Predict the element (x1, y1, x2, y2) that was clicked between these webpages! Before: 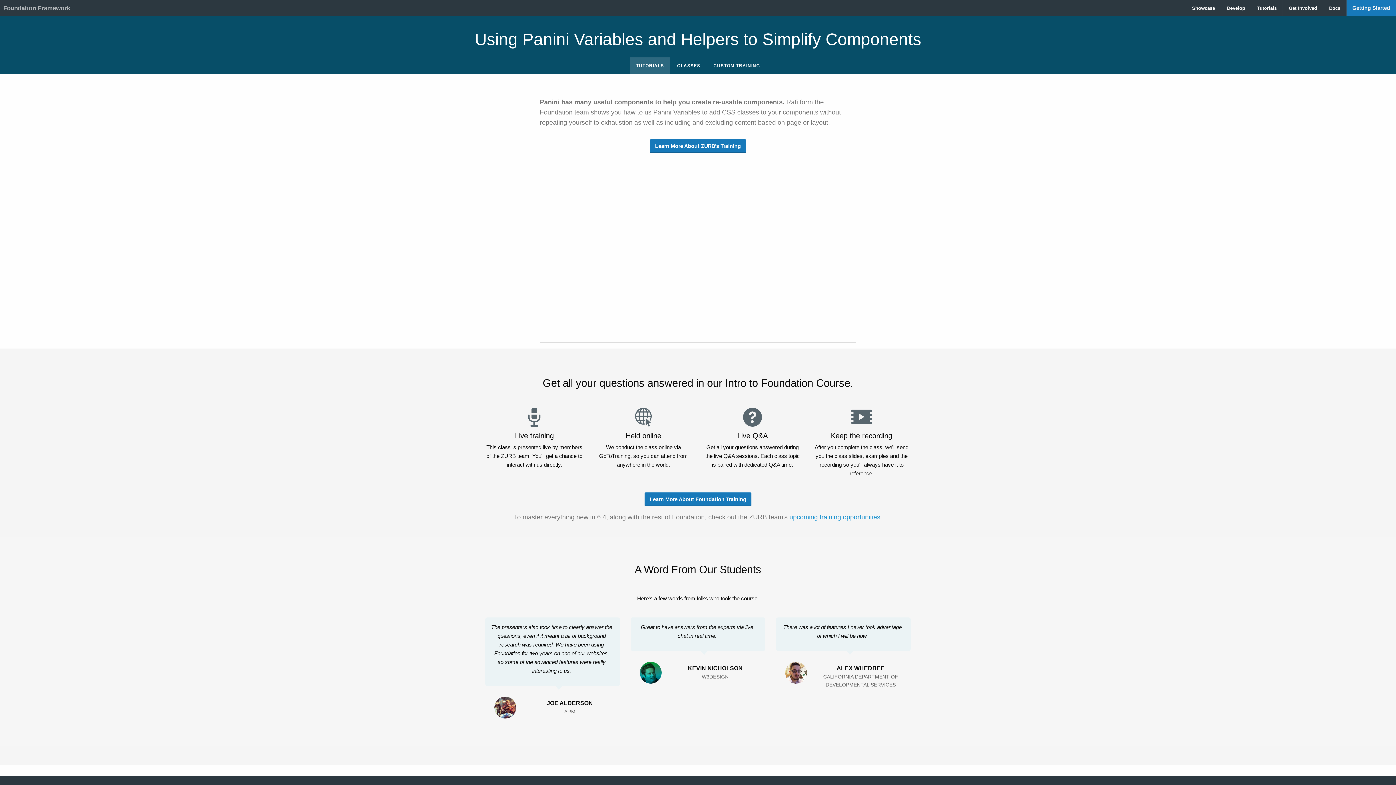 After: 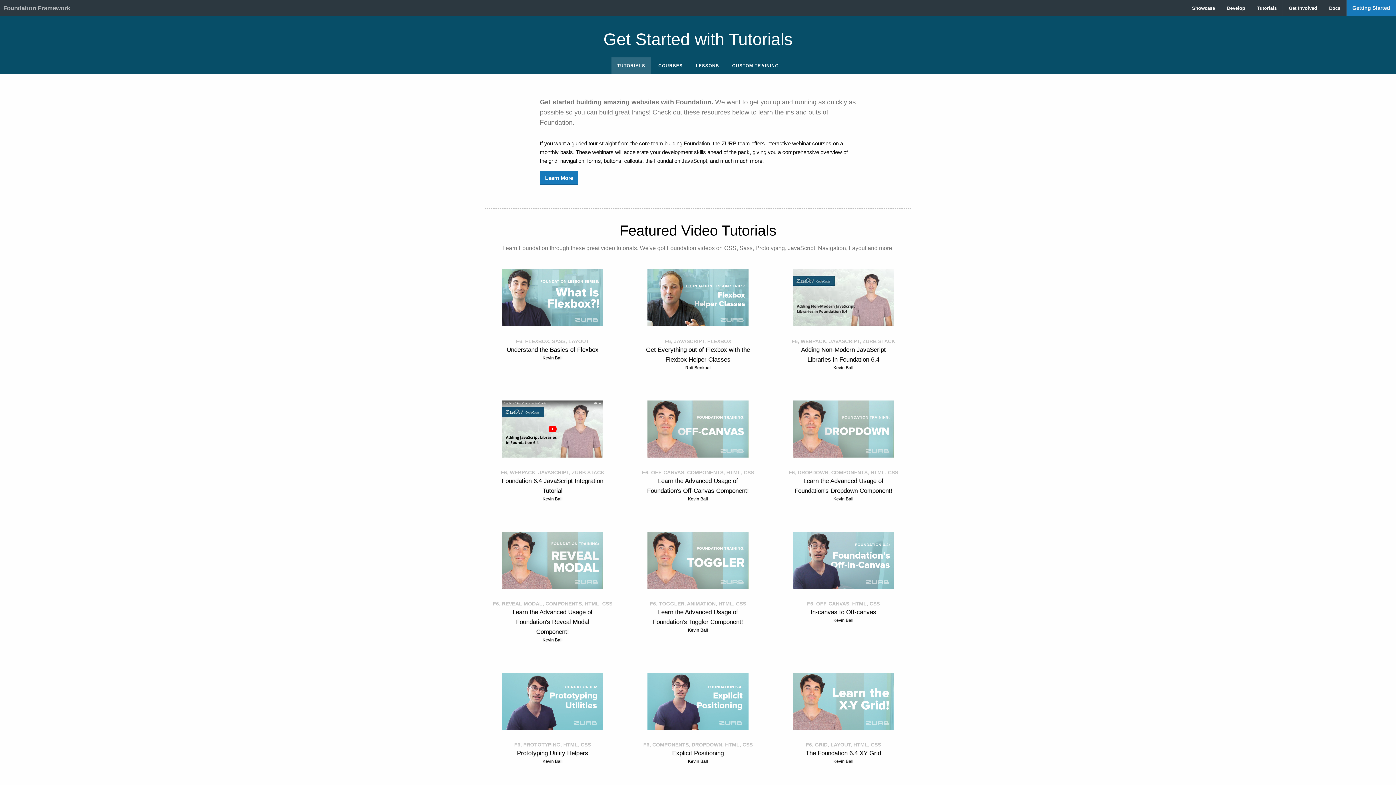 Action: bbox: (1251, 0, 1282, 16) label: Tutorials